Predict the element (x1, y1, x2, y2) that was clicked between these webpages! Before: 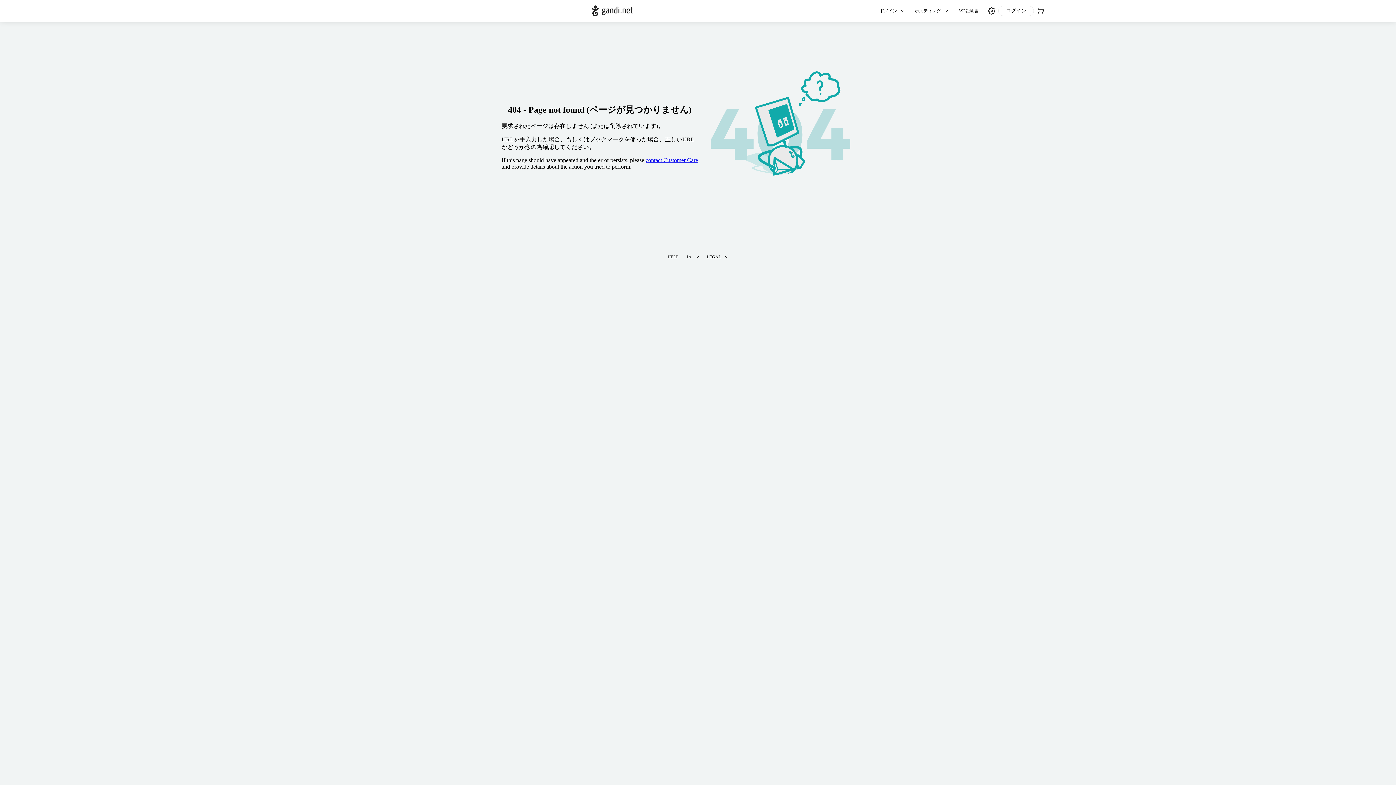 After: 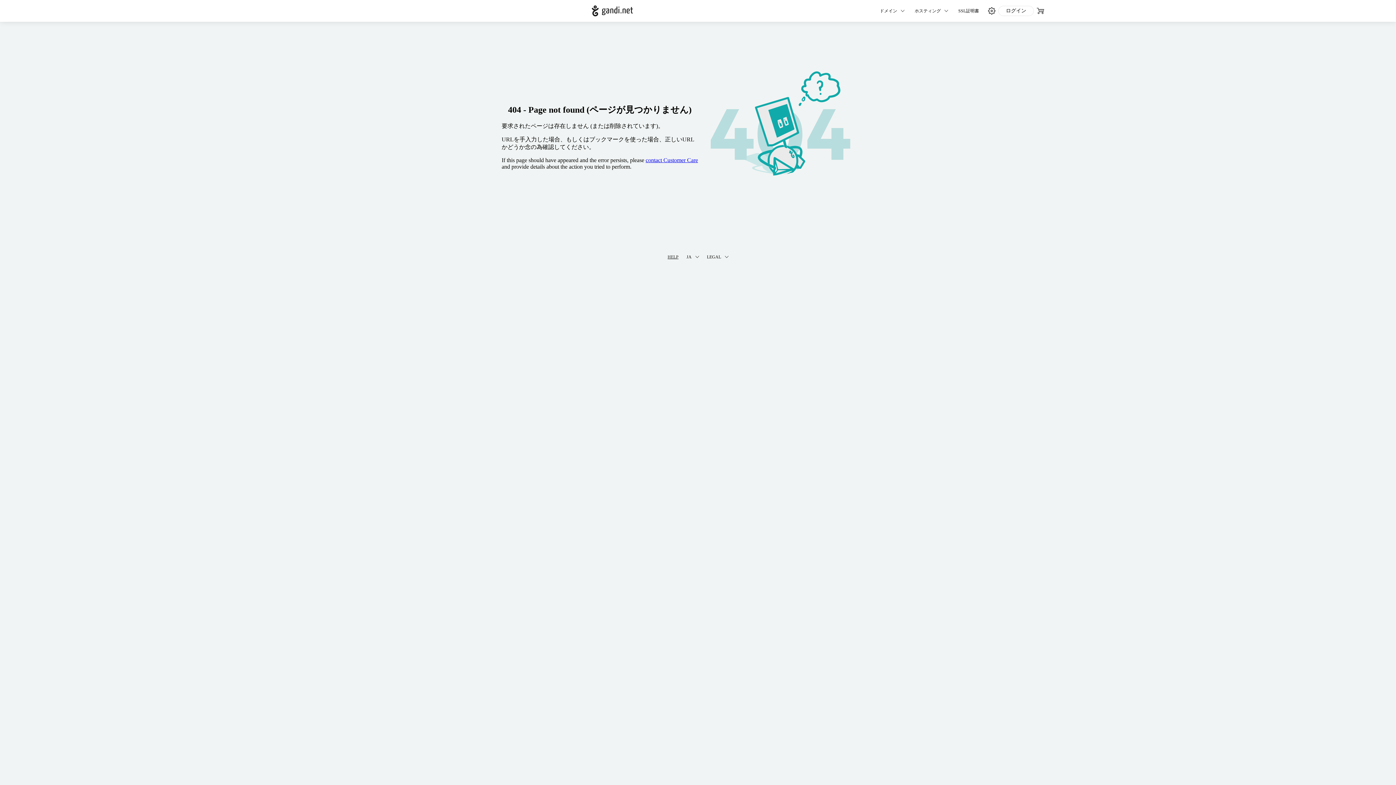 Action: bbox: (645, 157, 698, 163) label: contact Customer Care